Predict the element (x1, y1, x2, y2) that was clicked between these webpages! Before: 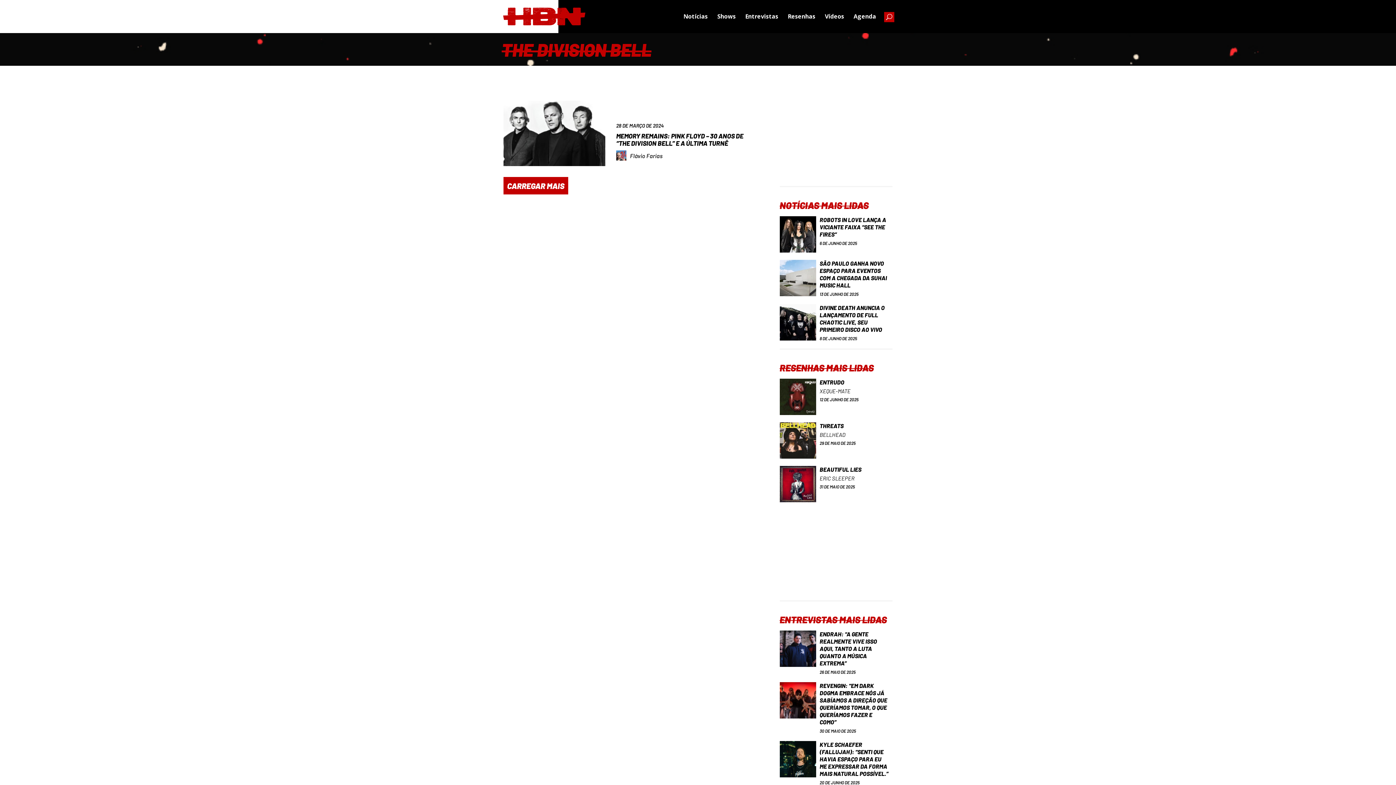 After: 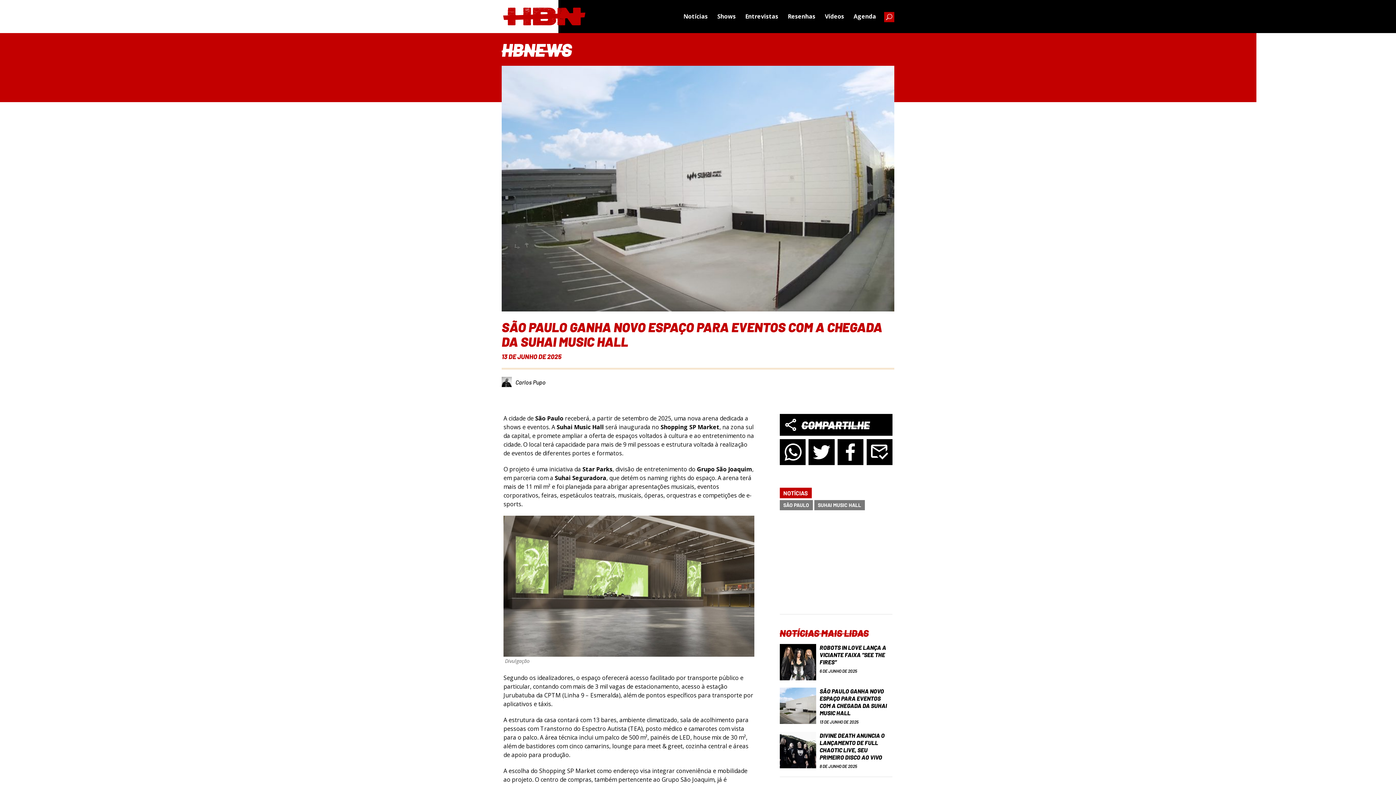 Action: bbox: (779, 260, 892, 297) label: SÃO PAULO GANHA NOVO ESPAÇO PARA EVENTOS COM A CHEGADA DA SUHAI MUSIC HALL
13 DE JUNHO DE 2025